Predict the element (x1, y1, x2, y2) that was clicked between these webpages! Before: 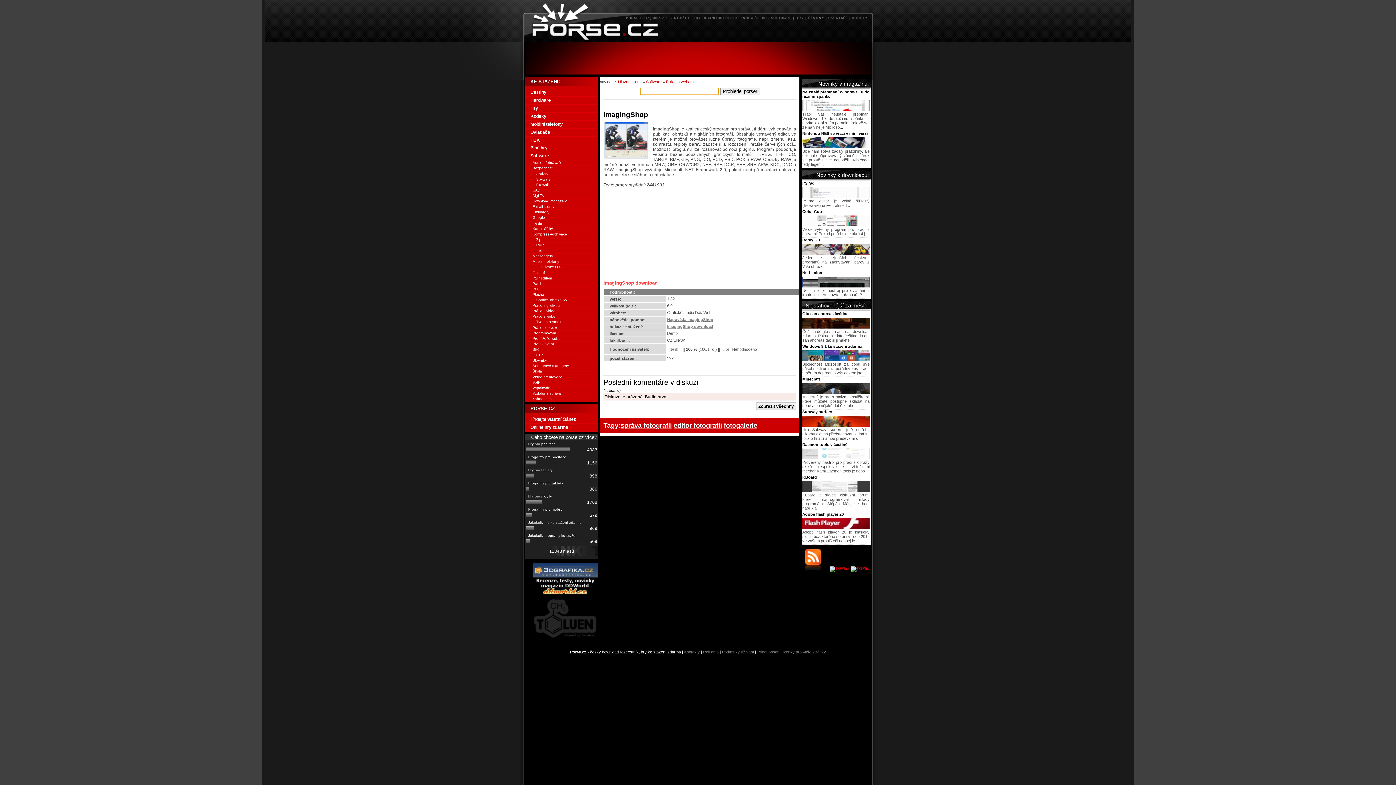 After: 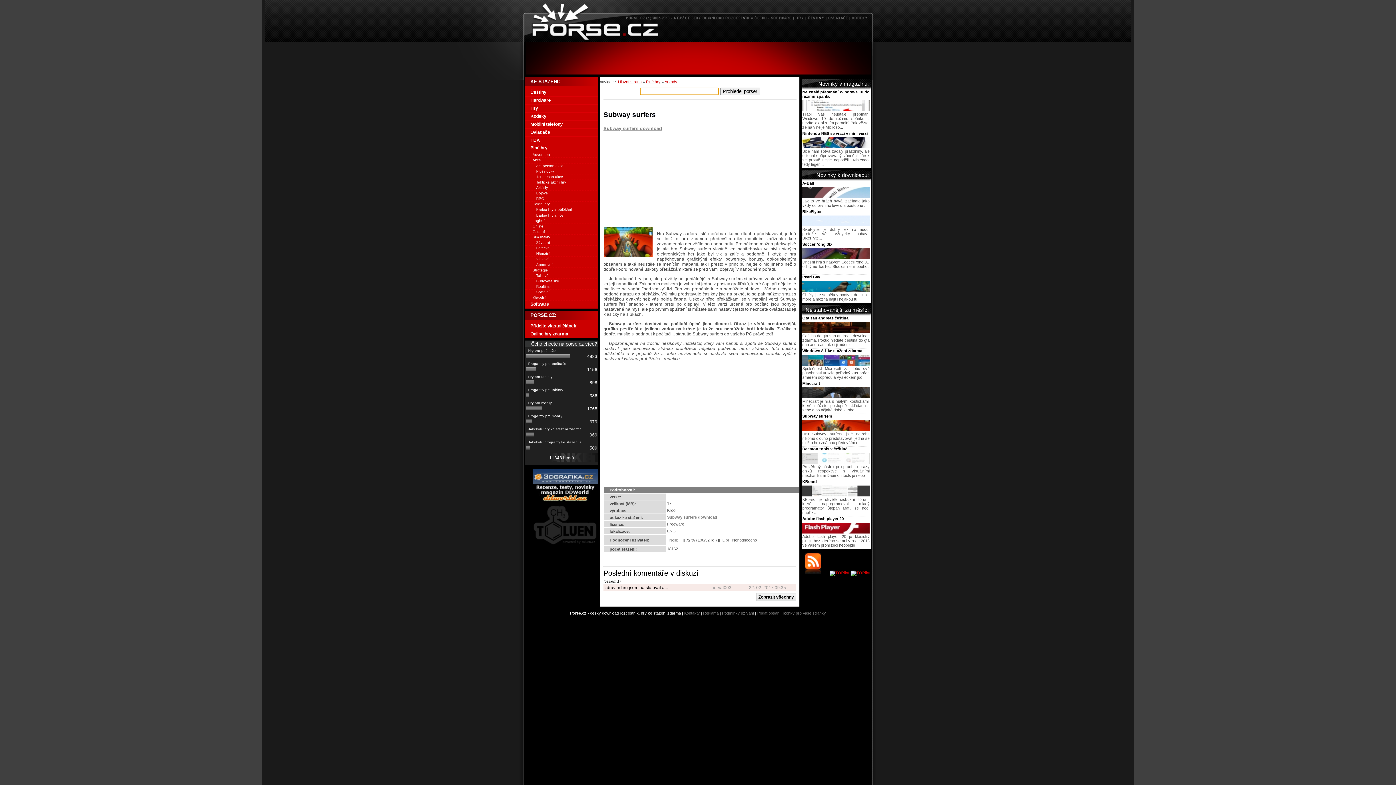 Action: bbox: (802, 423, 869, 427)